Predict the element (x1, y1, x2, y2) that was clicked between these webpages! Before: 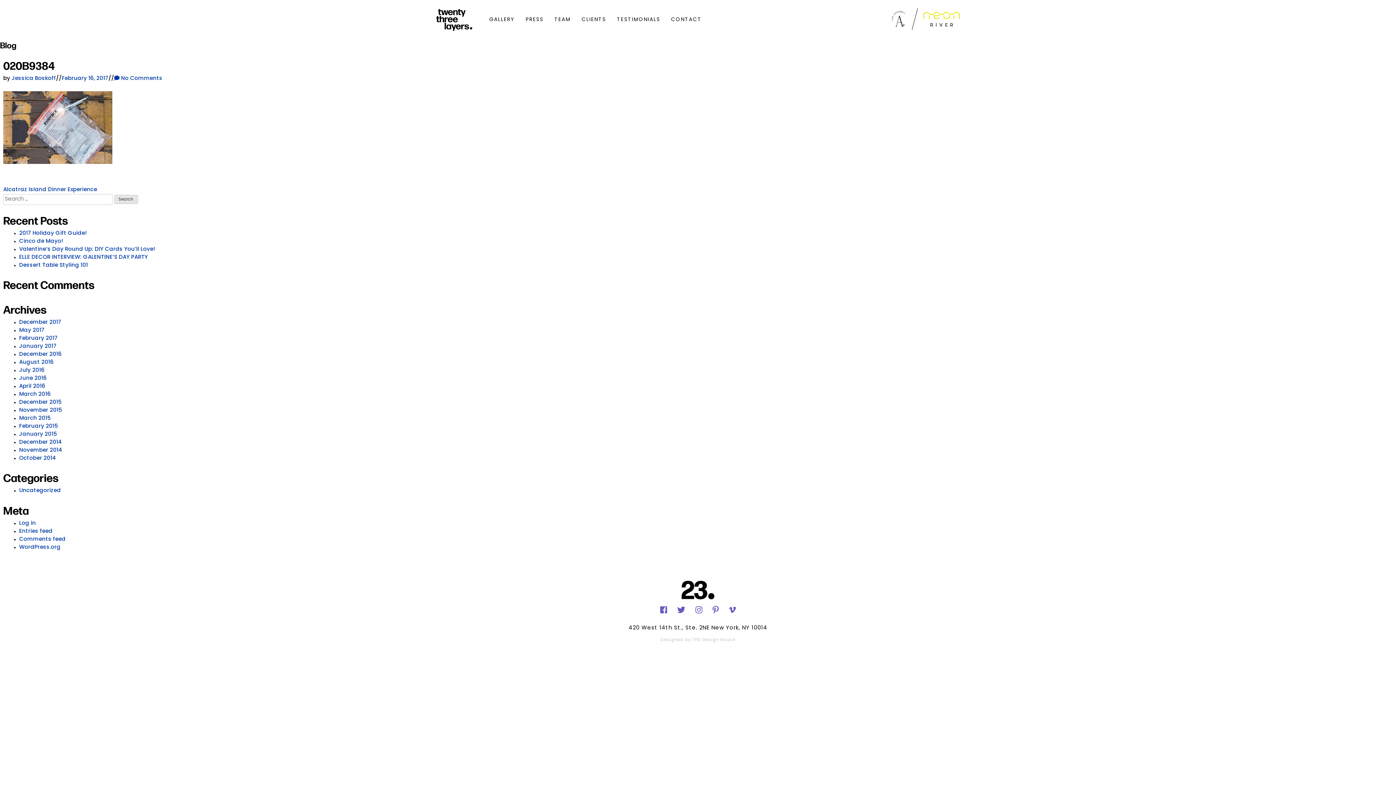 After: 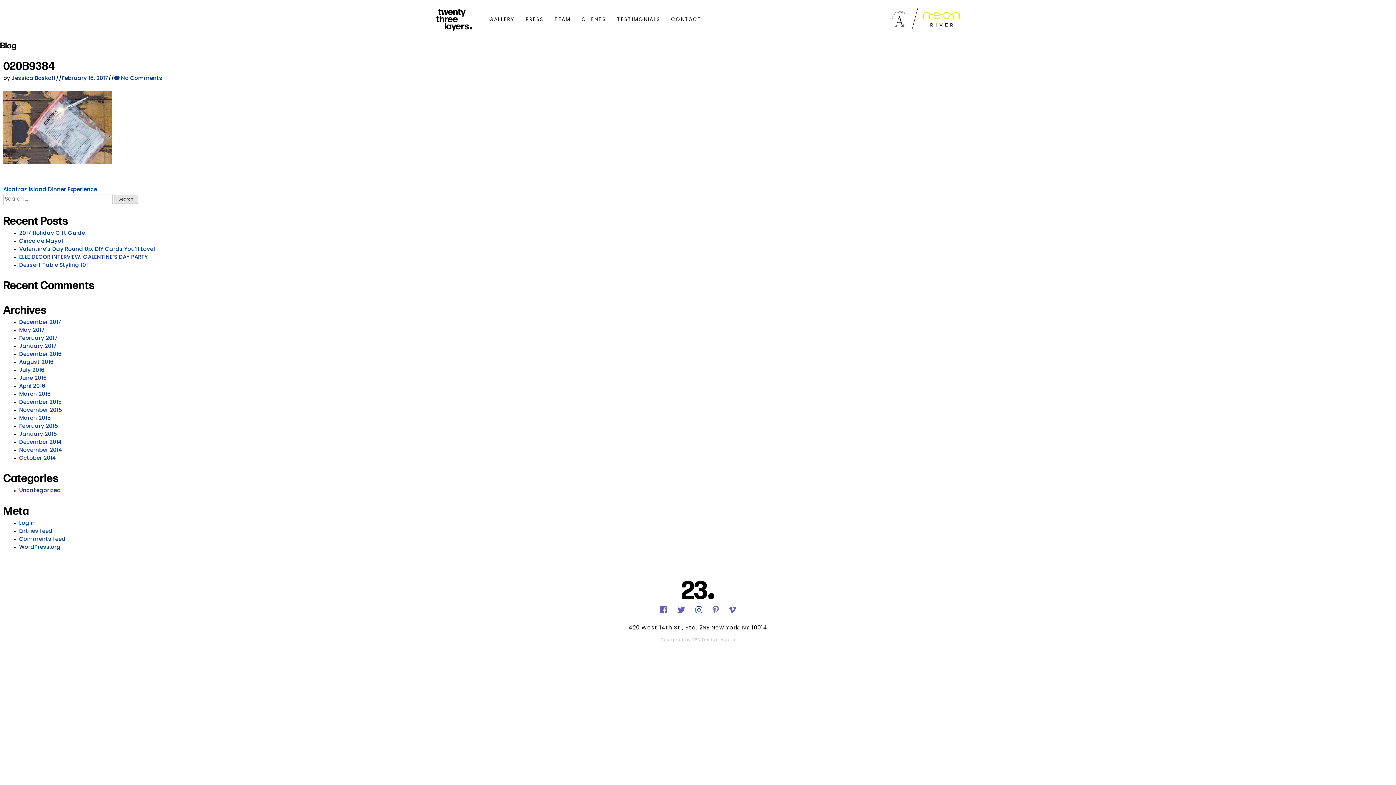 Action: bbox: (690, 602, 707, 620)